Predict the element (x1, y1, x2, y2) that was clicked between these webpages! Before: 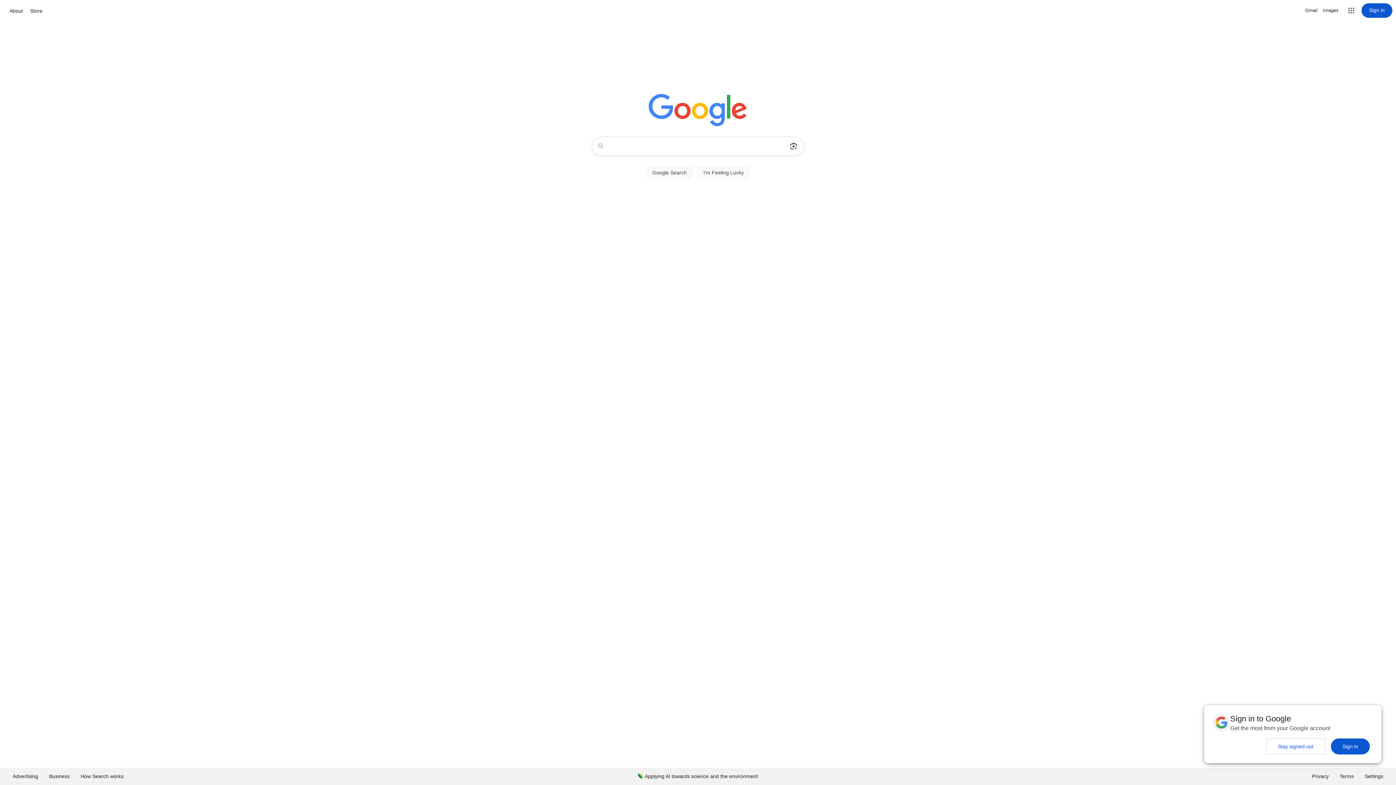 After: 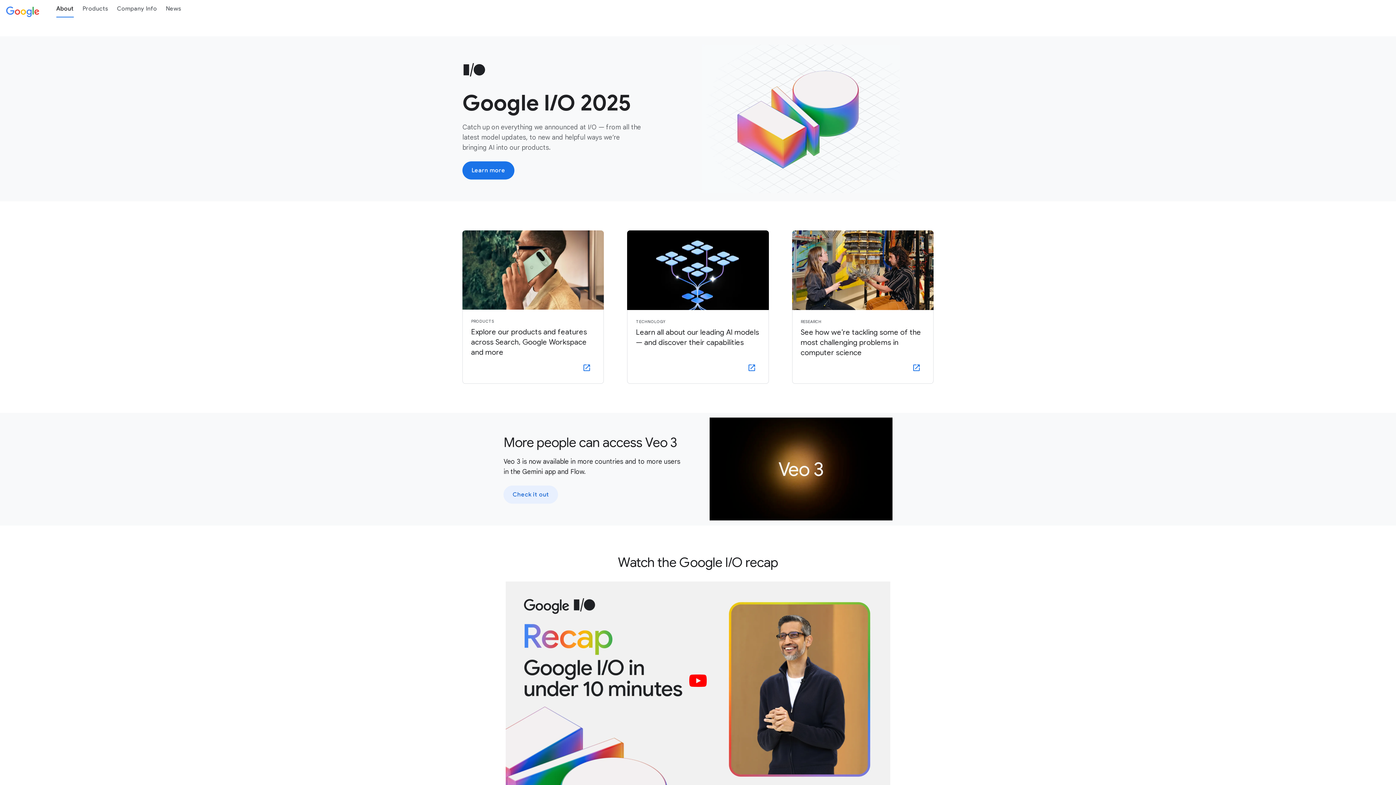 Action: label: About bbox: (7, 6, 24, 15)